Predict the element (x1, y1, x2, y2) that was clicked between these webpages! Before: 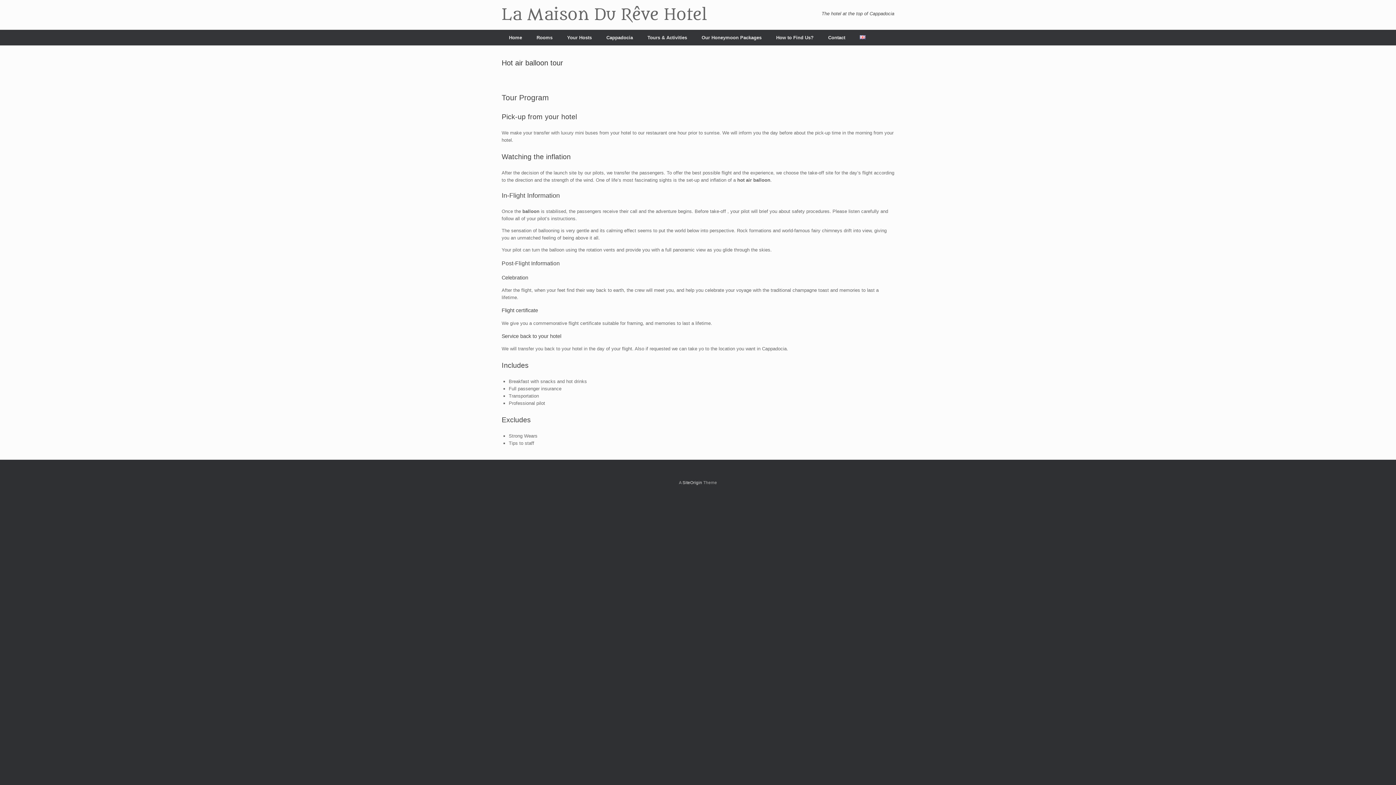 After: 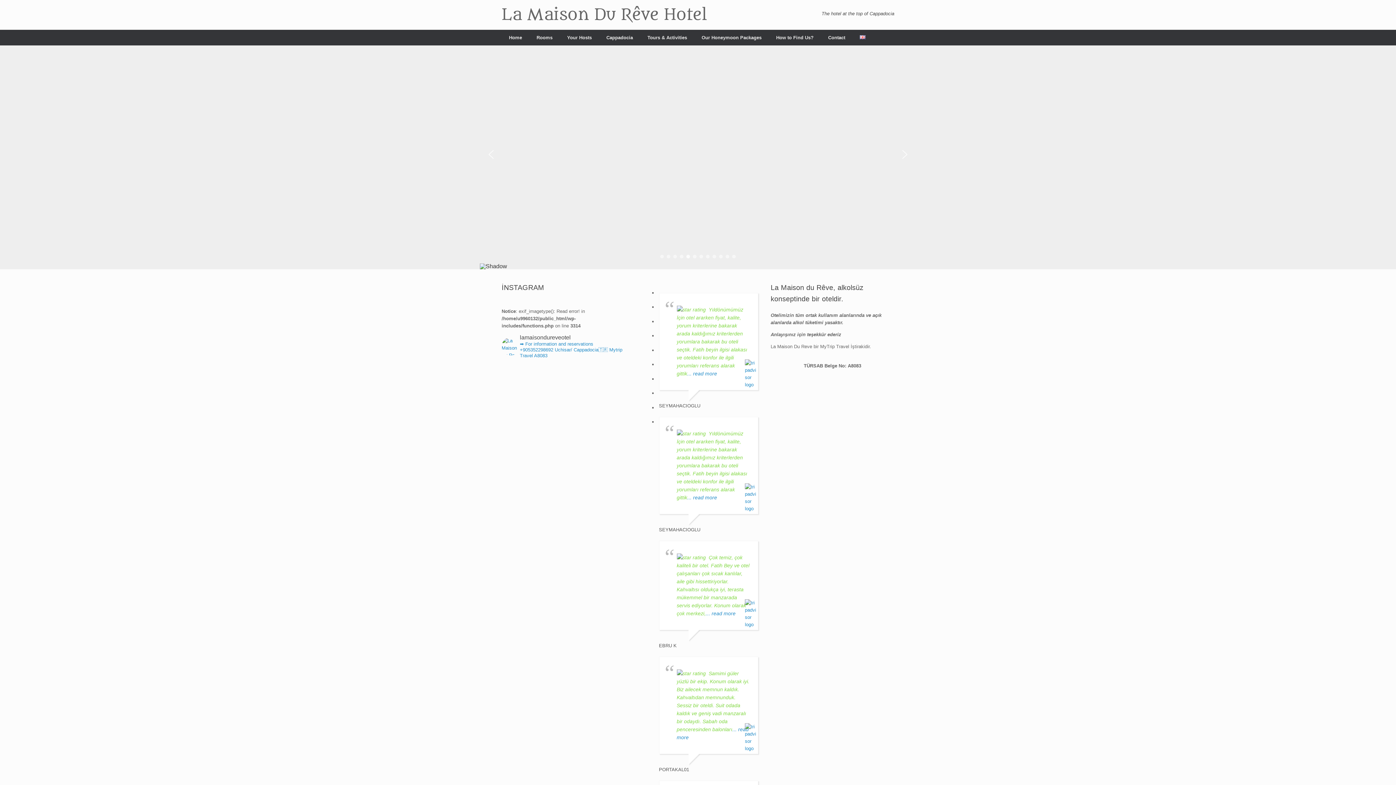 Action: label: La Maison Du Rêve Hotel bbox: (501, 7, 707, 22)